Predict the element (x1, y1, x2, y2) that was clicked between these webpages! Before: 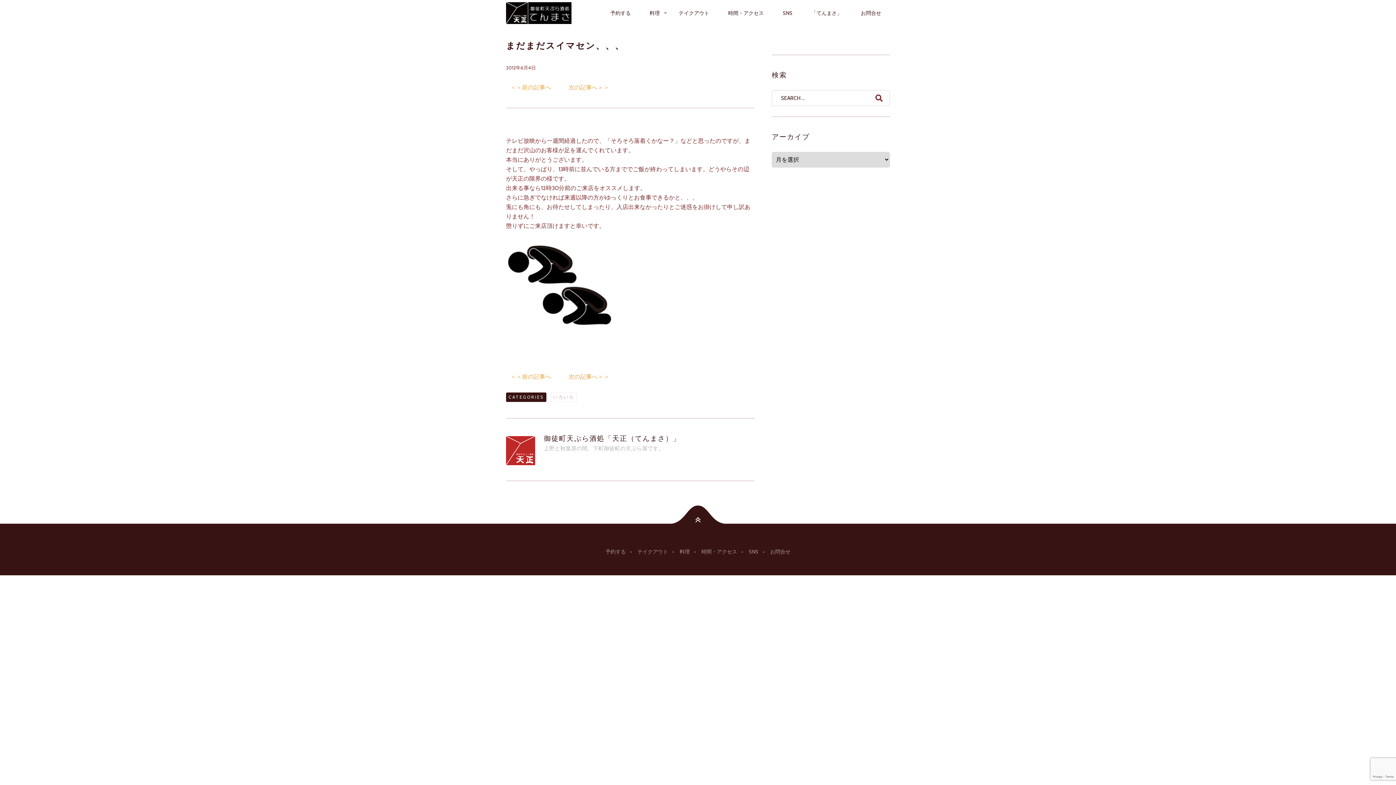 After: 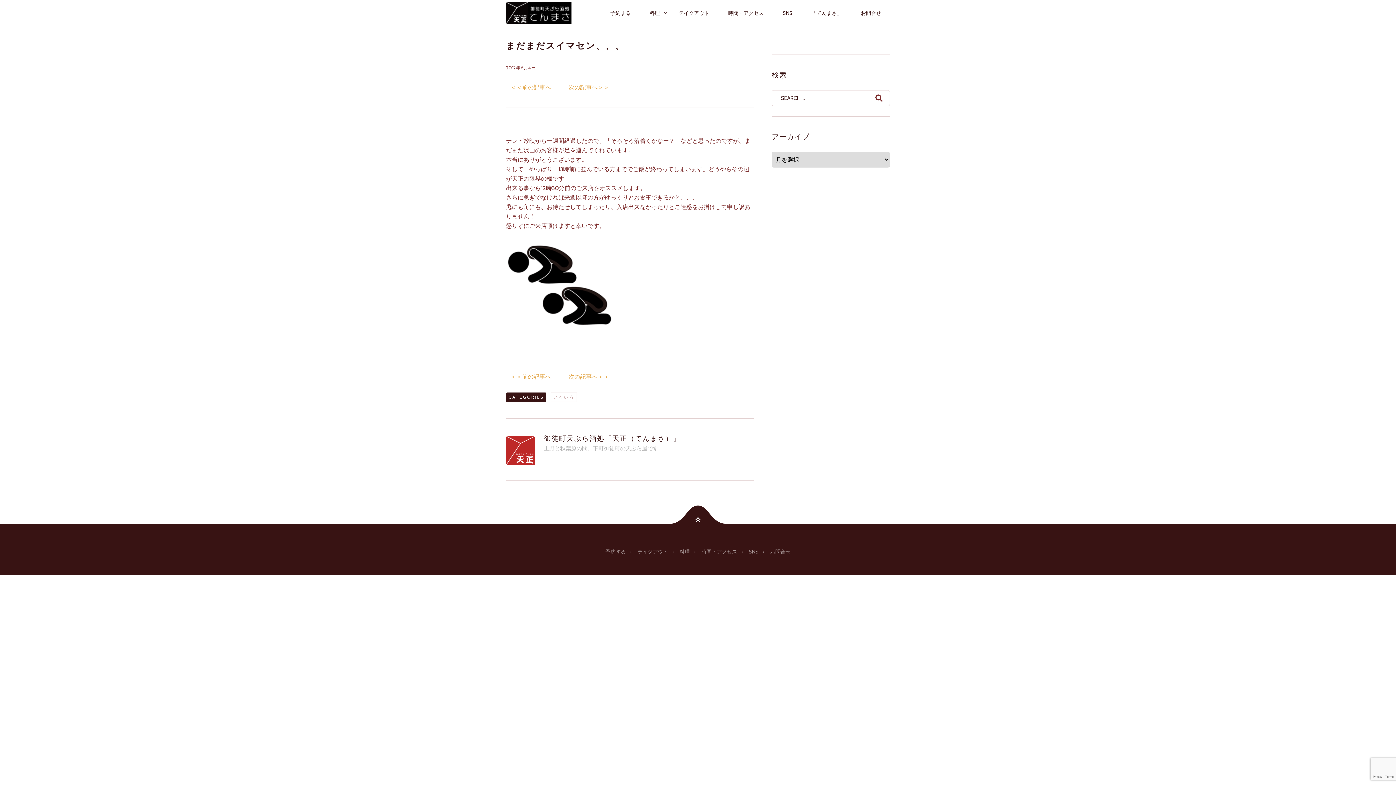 Action: bbox: (687, 517, 709, 539)